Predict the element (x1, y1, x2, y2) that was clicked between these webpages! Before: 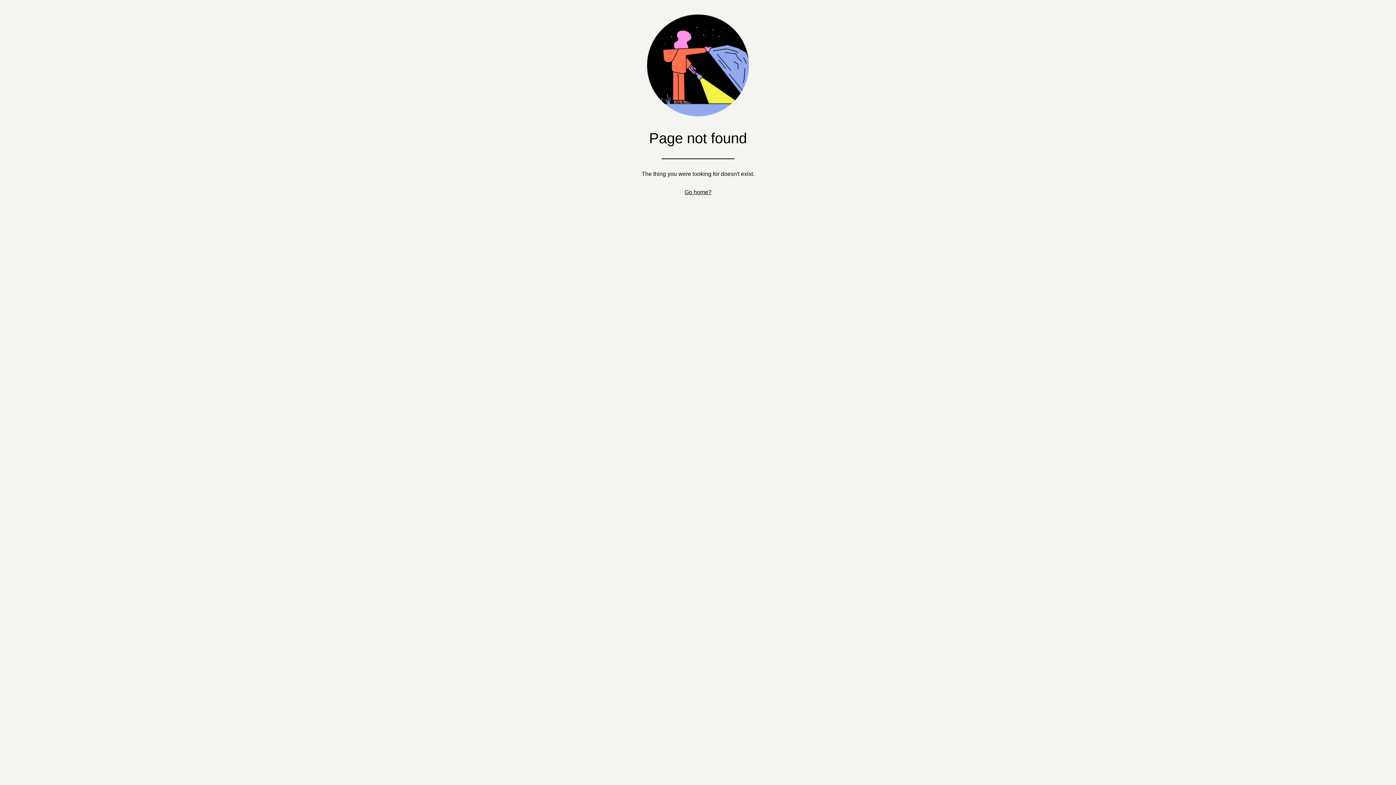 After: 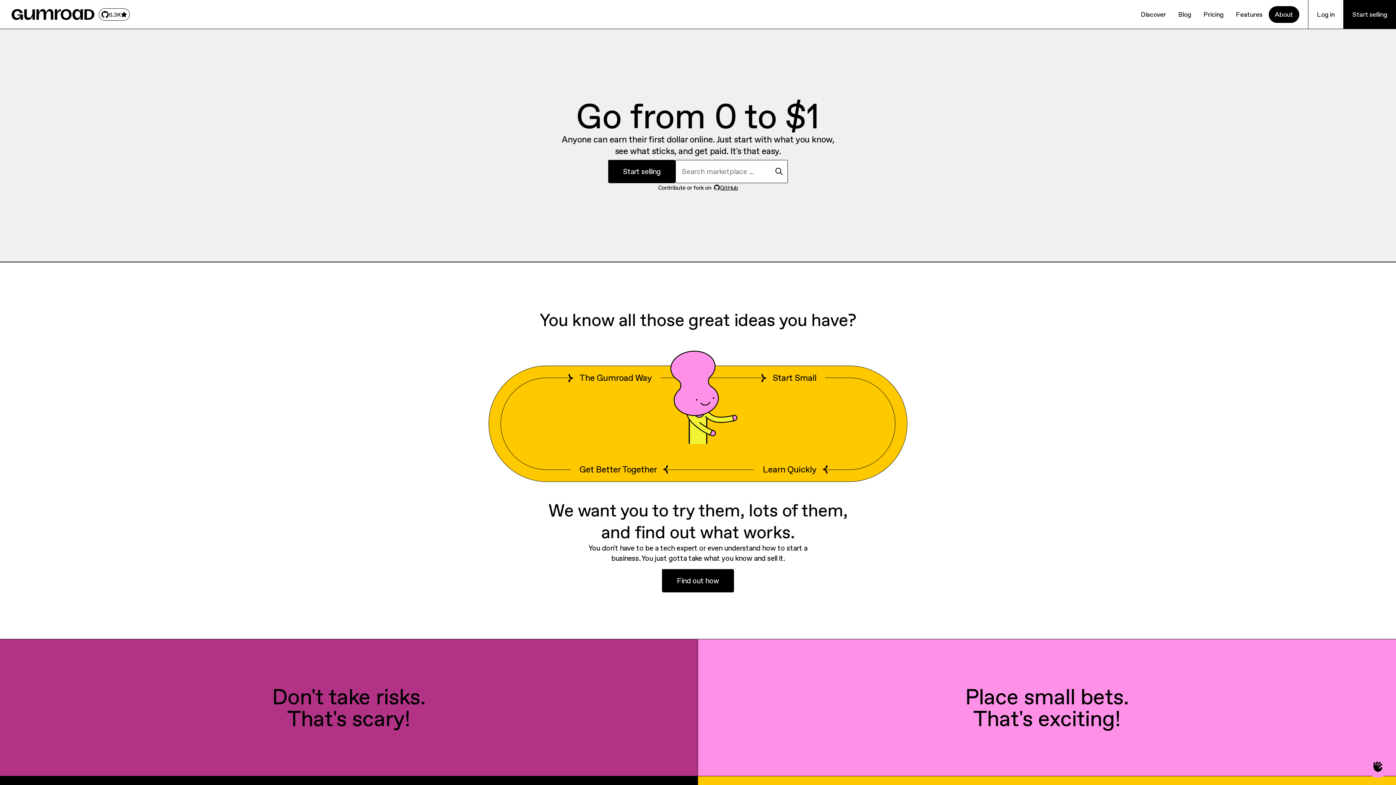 Action: label: Go home? bbox: (684, 189, 711, 195)